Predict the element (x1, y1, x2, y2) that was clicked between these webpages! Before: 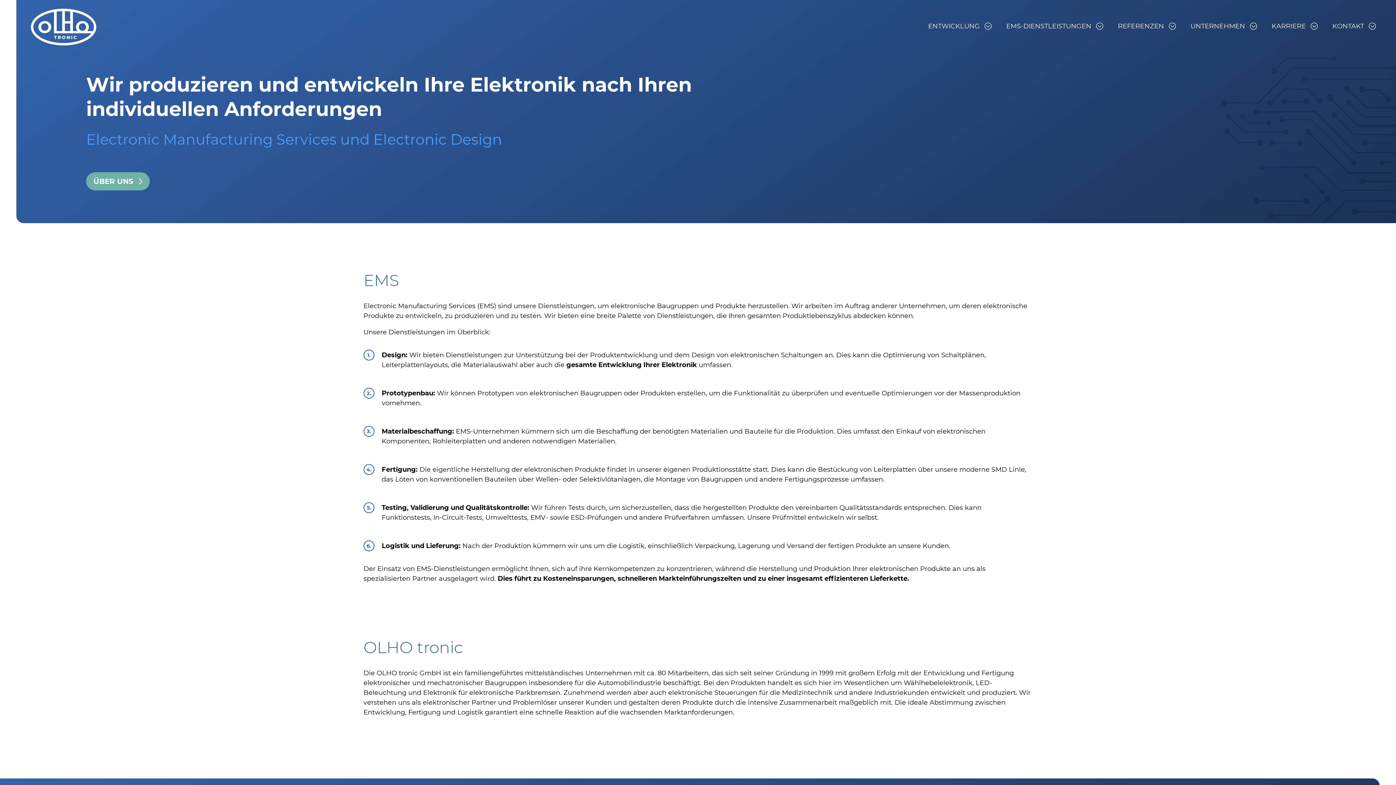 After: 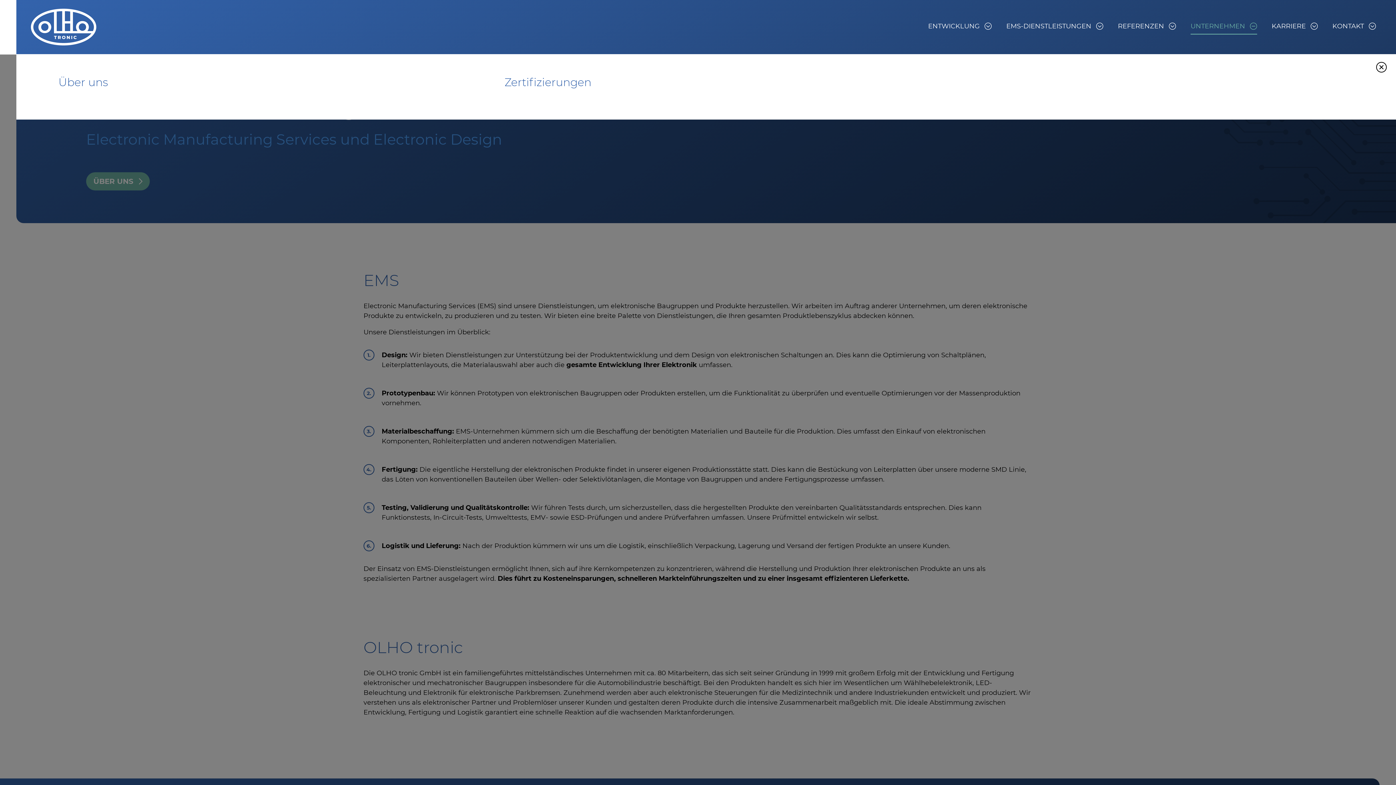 Action: label: UNTERNEHMEN  bbox: (1185, 17, 1262, 35)